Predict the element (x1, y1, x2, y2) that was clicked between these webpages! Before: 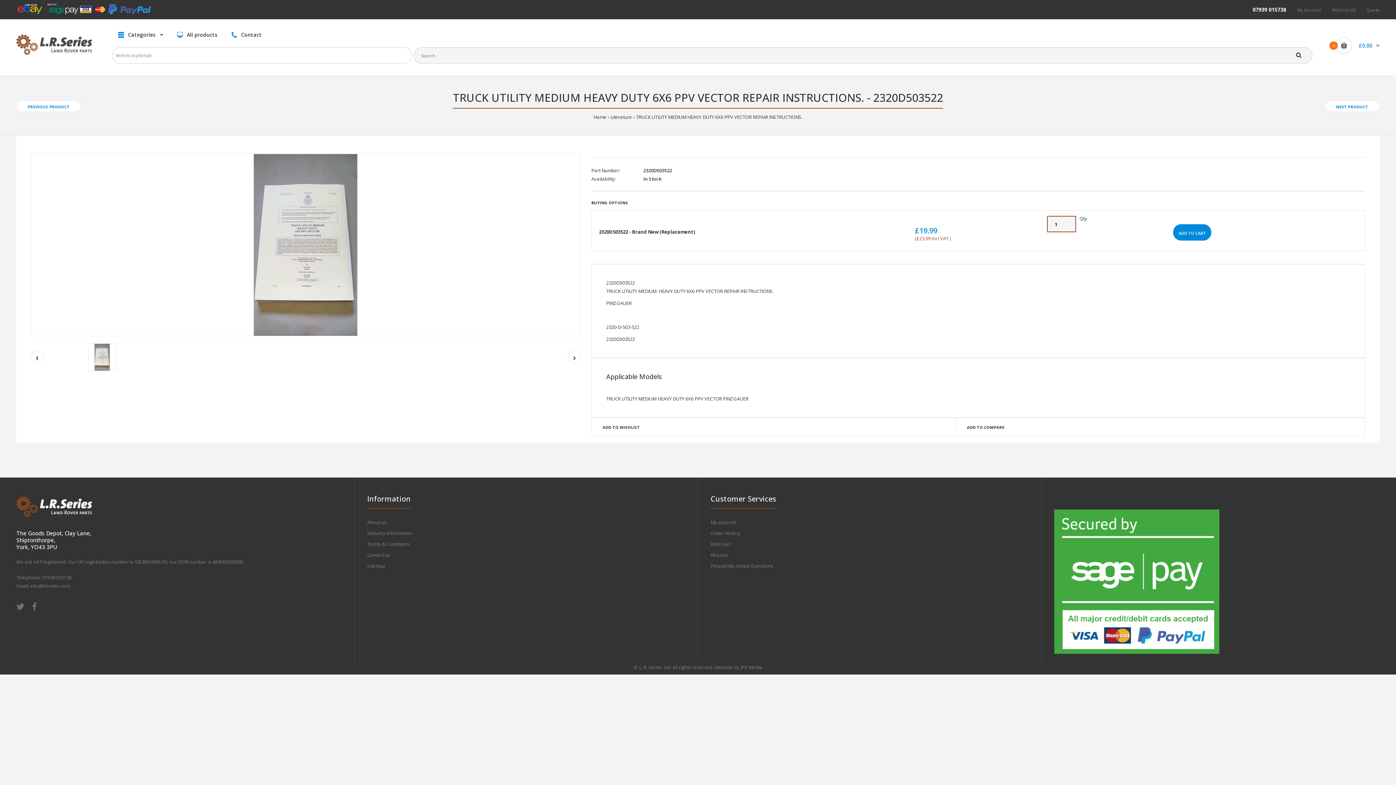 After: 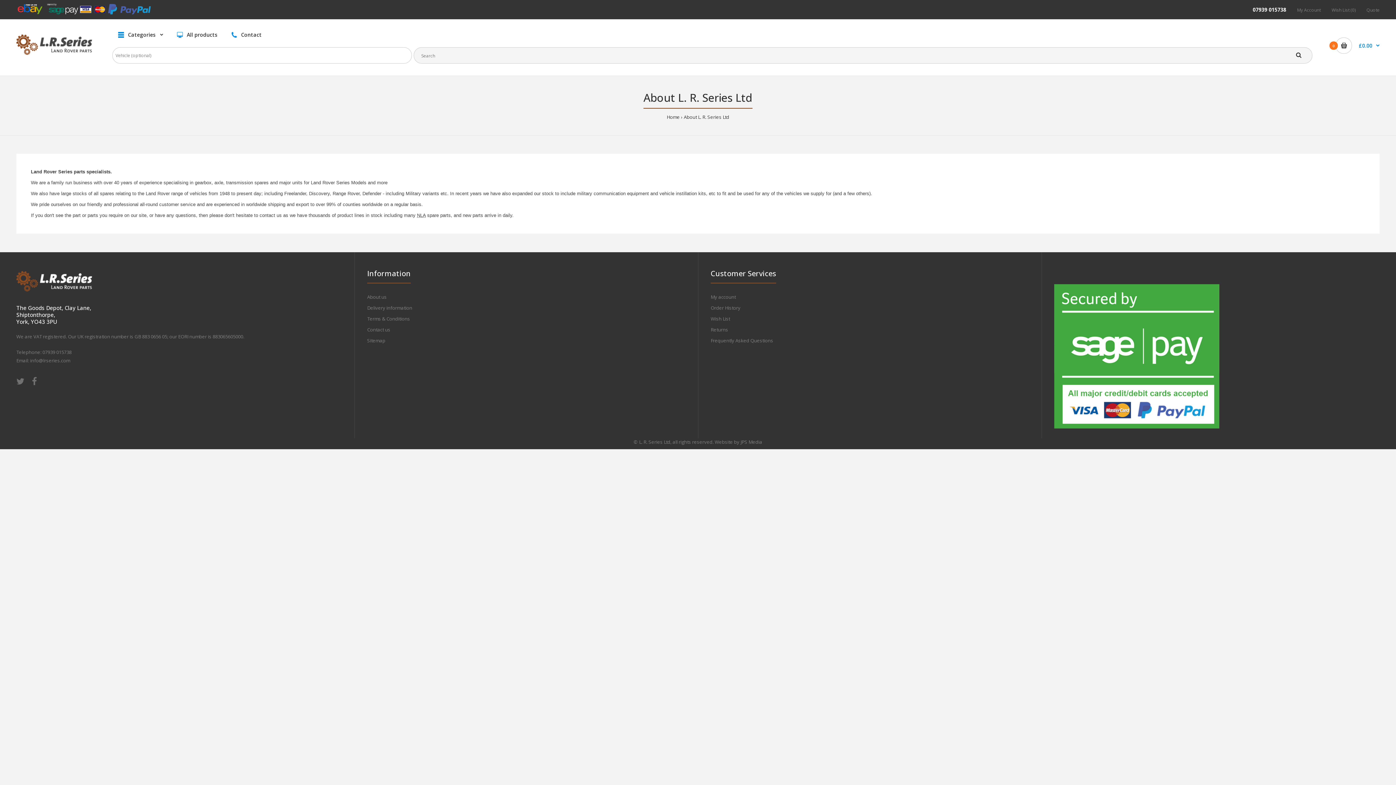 Action: label: About us bbox: (367, 519, 386, 525)